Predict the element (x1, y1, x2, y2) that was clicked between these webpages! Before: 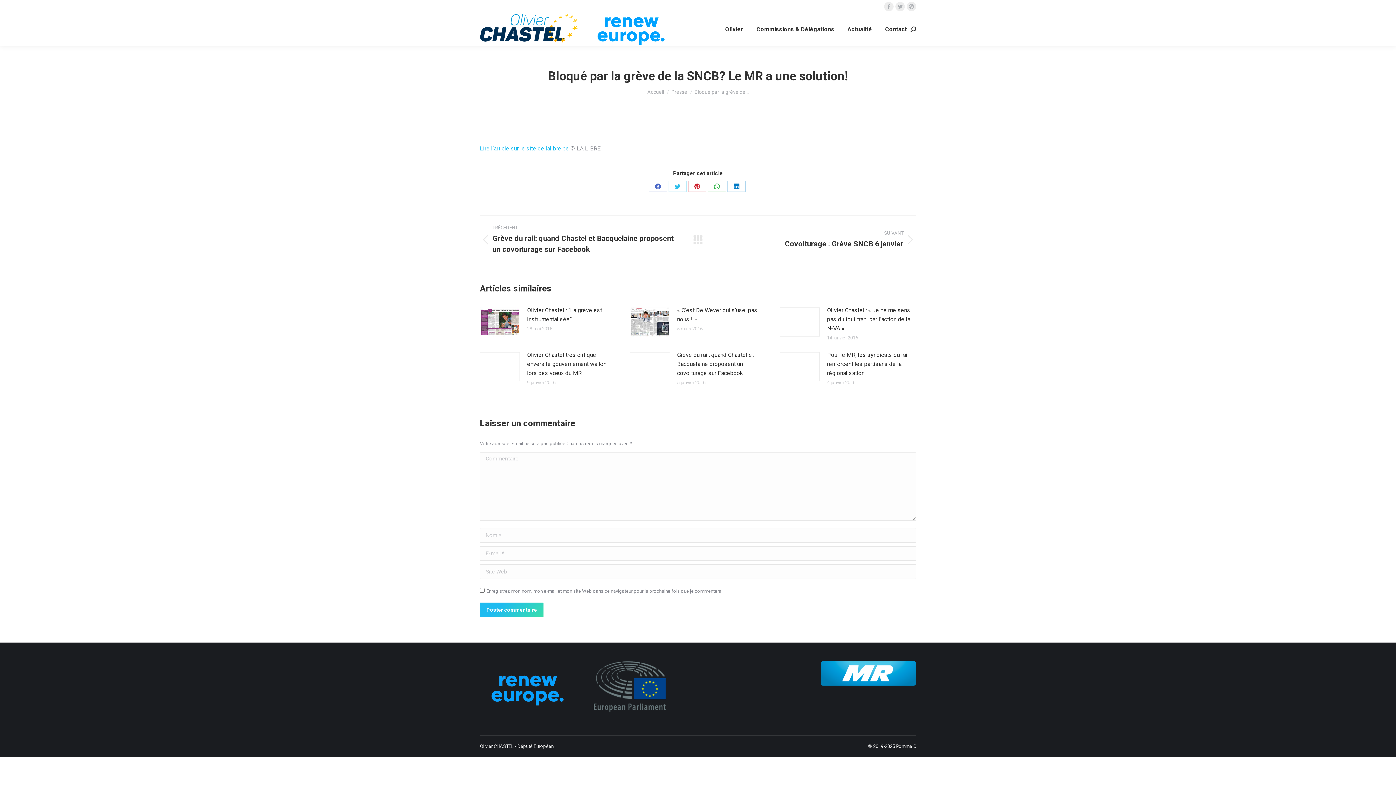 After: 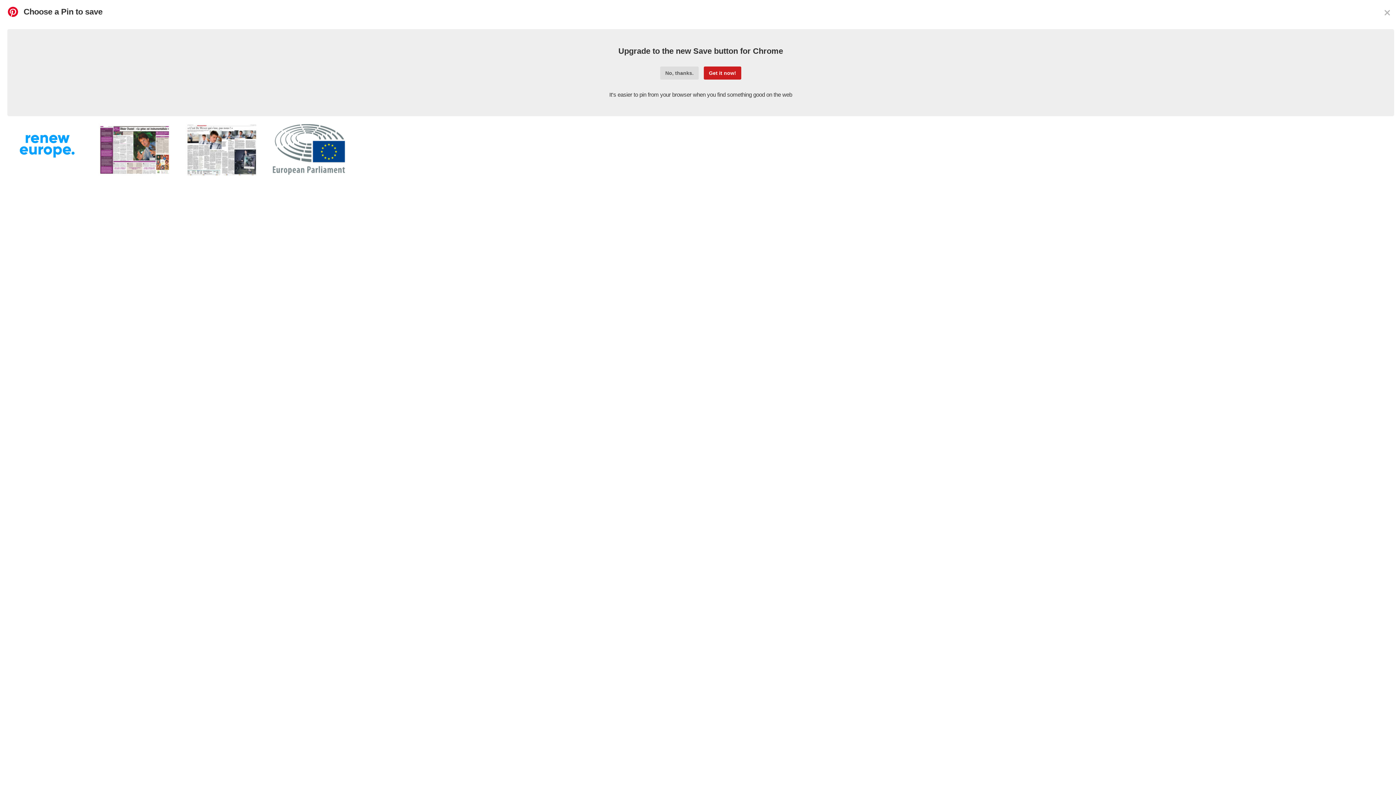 Action: bbox: (688, 181, 706, 192) label: Partager sur Pinterest